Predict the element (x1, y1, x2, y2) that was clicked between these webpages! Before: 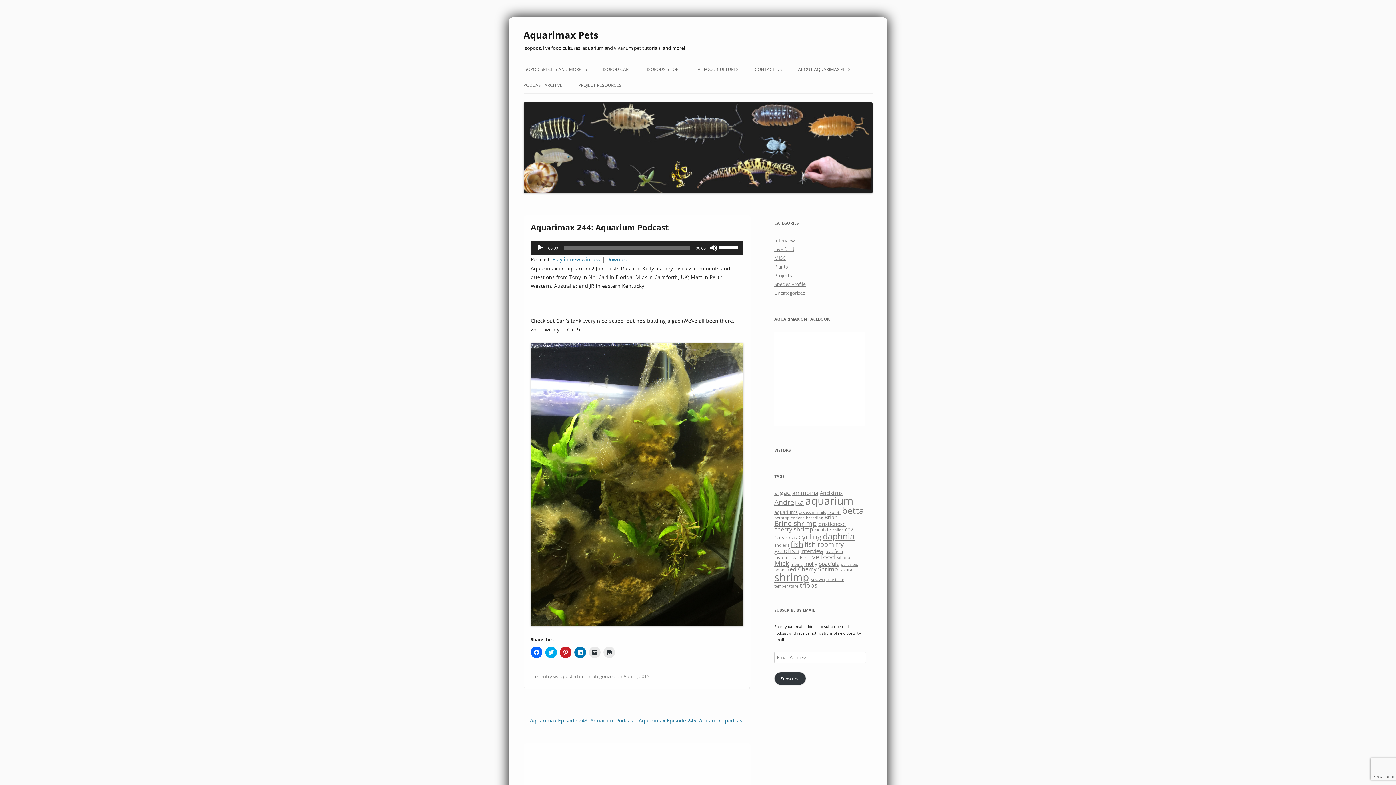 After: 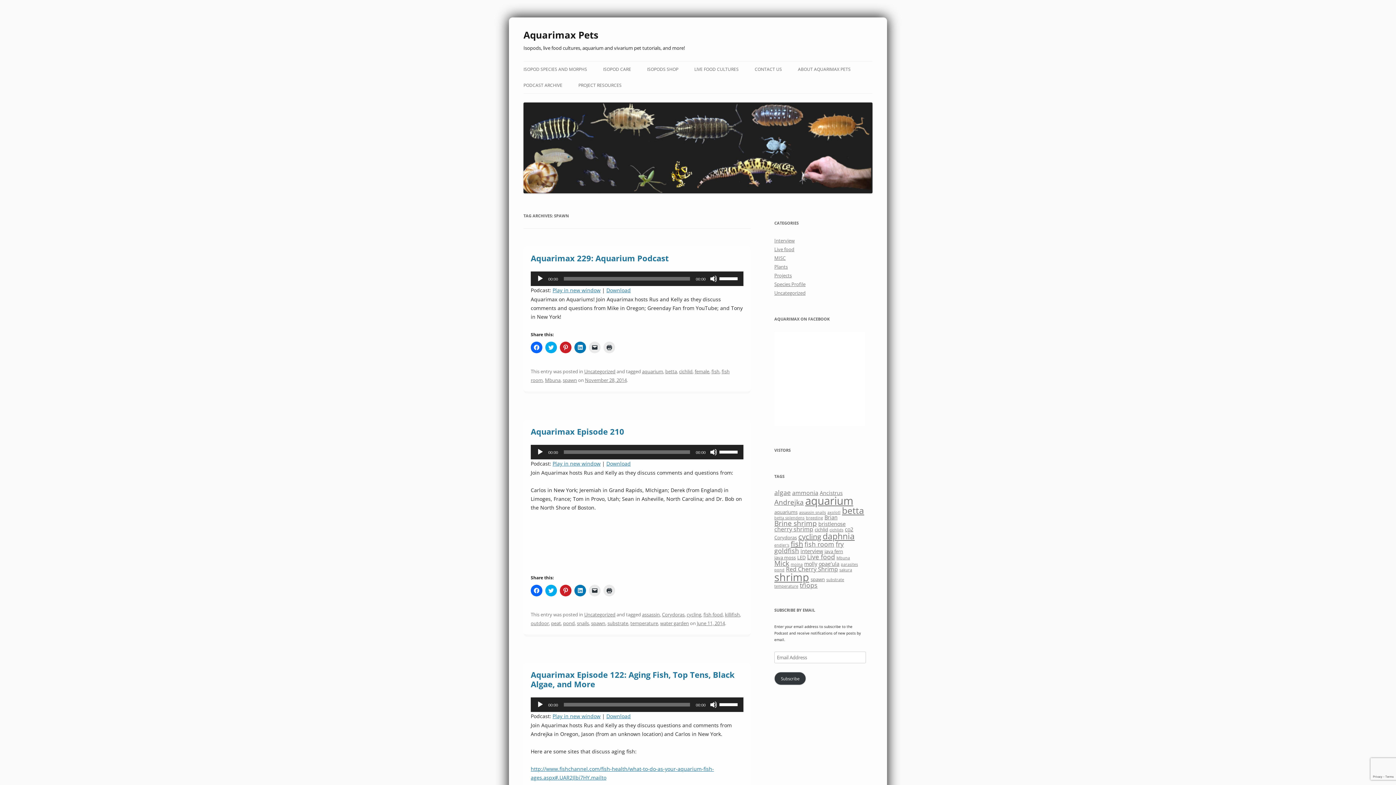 Action: bbox: (810, 576, 825, 582) label: spawn (6 items)